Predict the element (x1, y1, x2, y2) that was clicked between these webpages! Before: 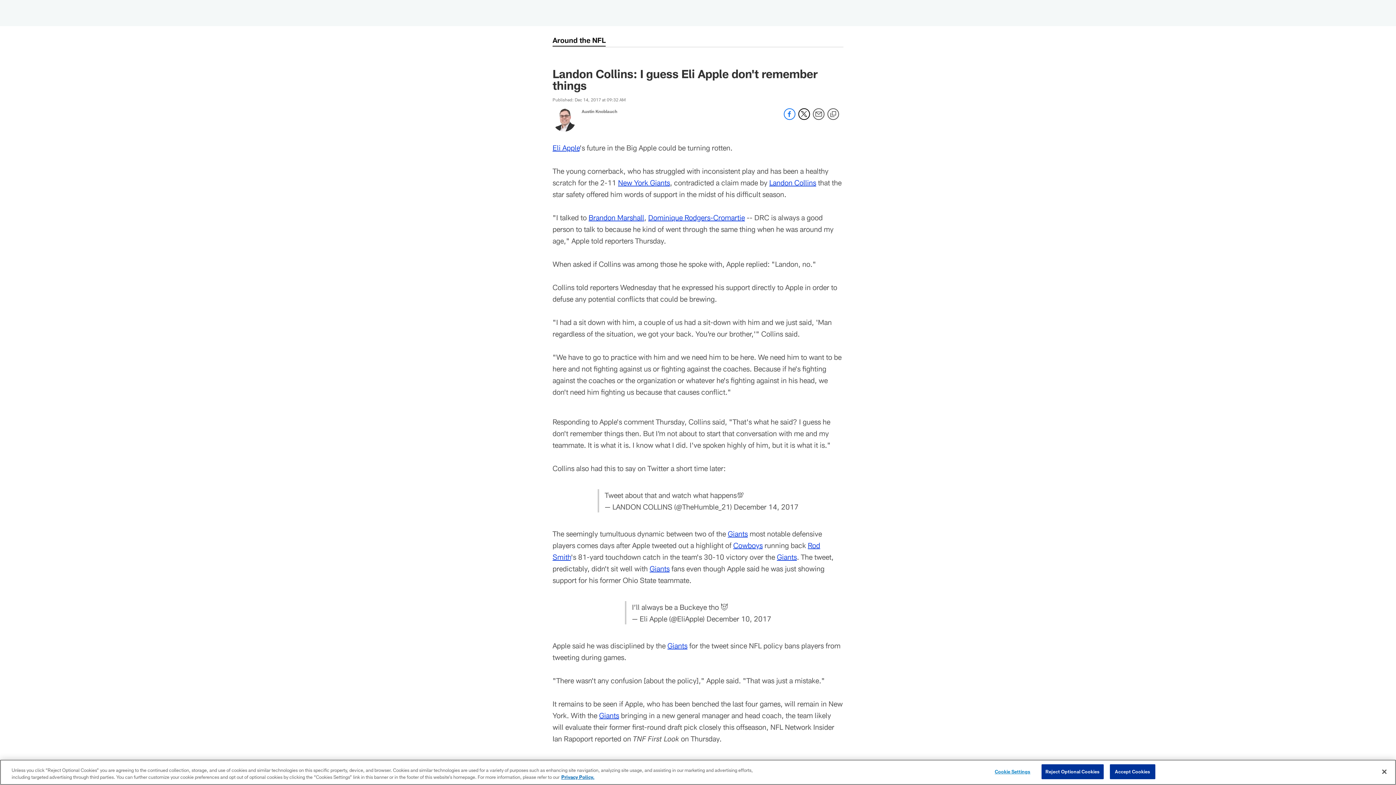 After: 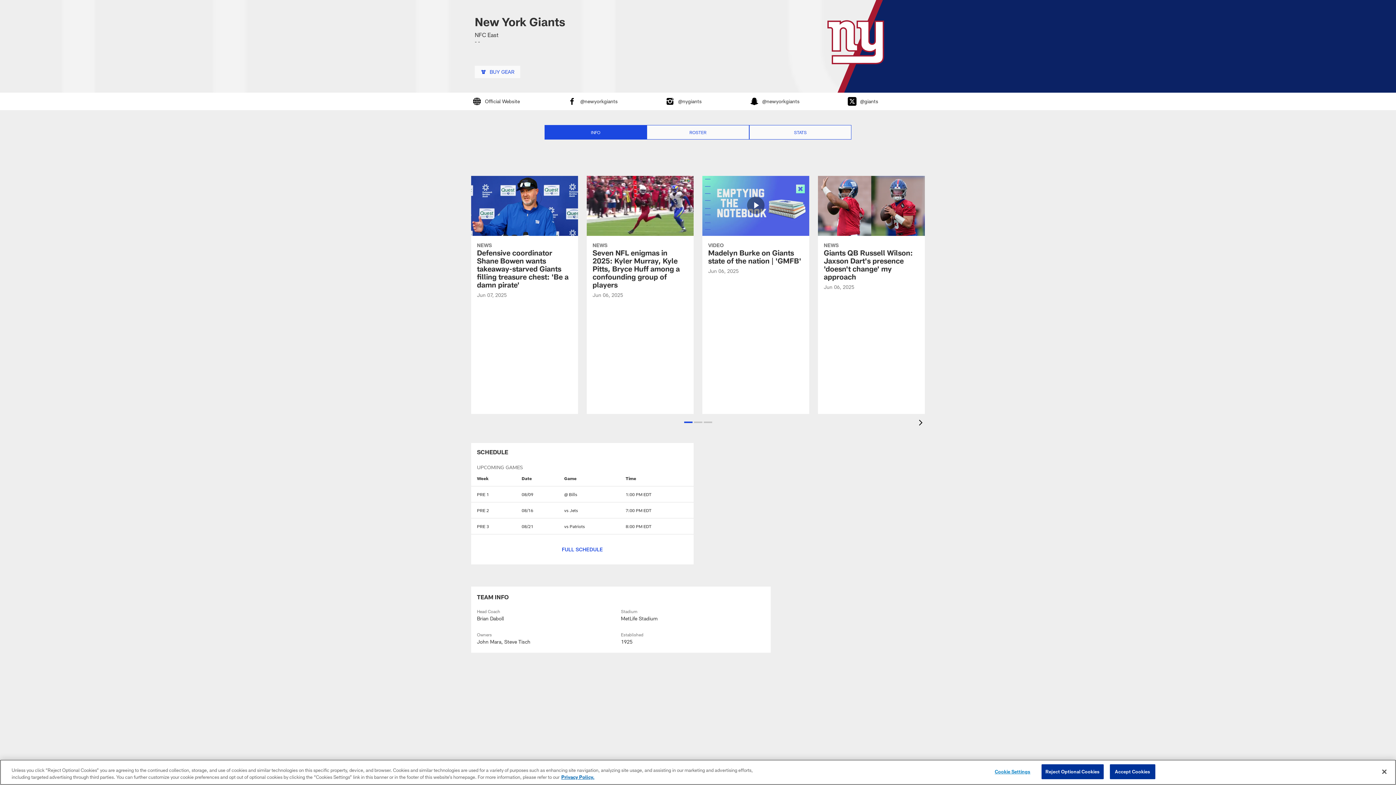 Action: label: New York Giants bbox: (618, 178, 670, 186)